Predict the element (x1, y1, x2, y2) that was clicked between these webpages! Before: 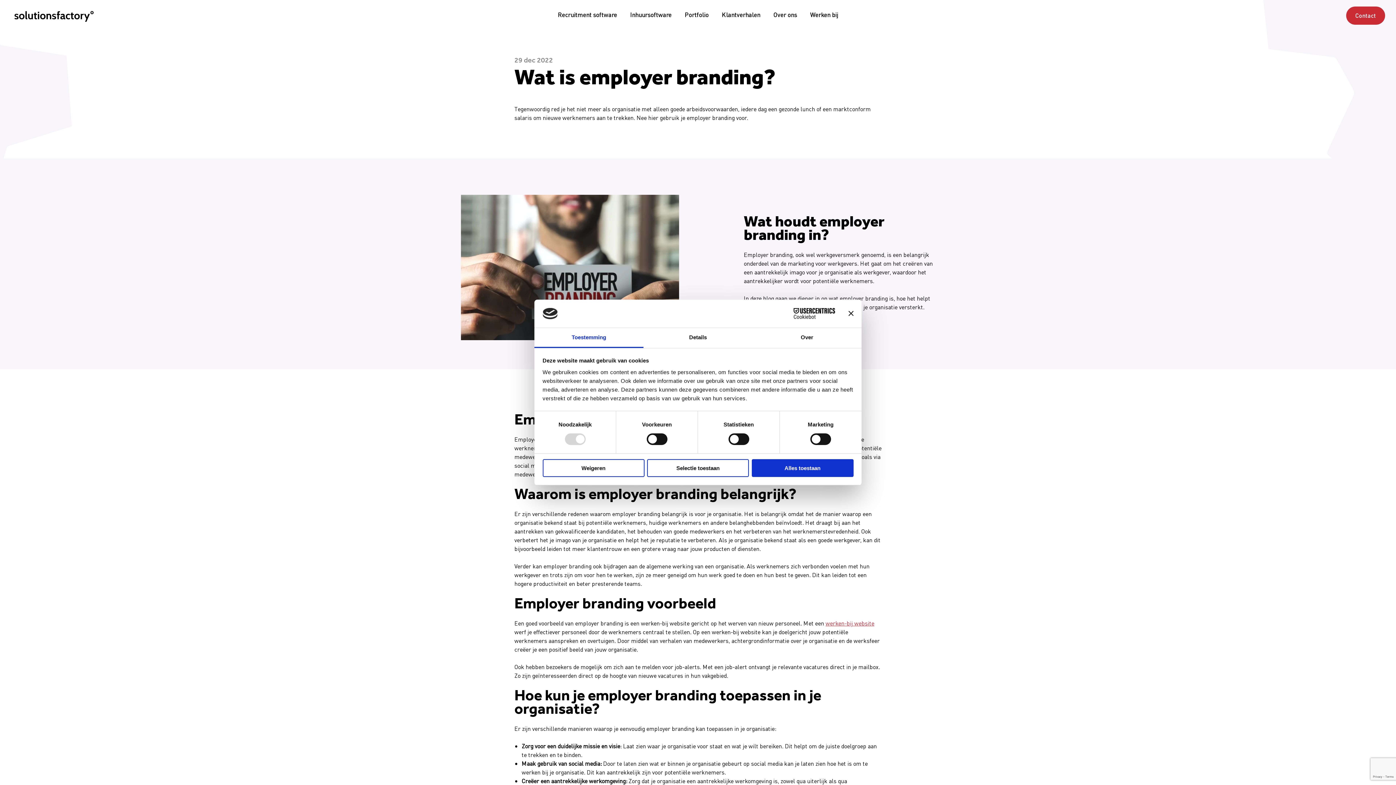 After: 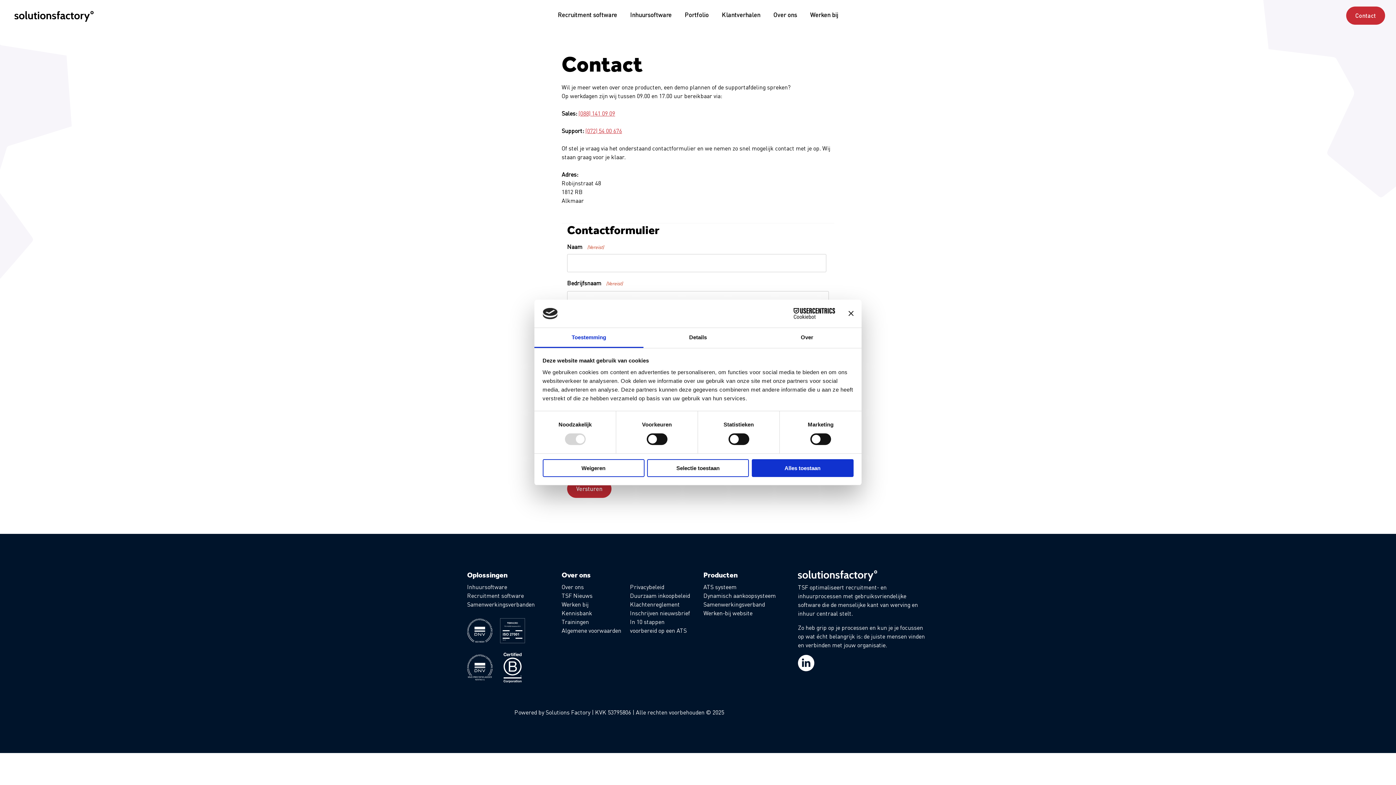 Action: label: Contact bbox: (1346, 6, 1385, 24)